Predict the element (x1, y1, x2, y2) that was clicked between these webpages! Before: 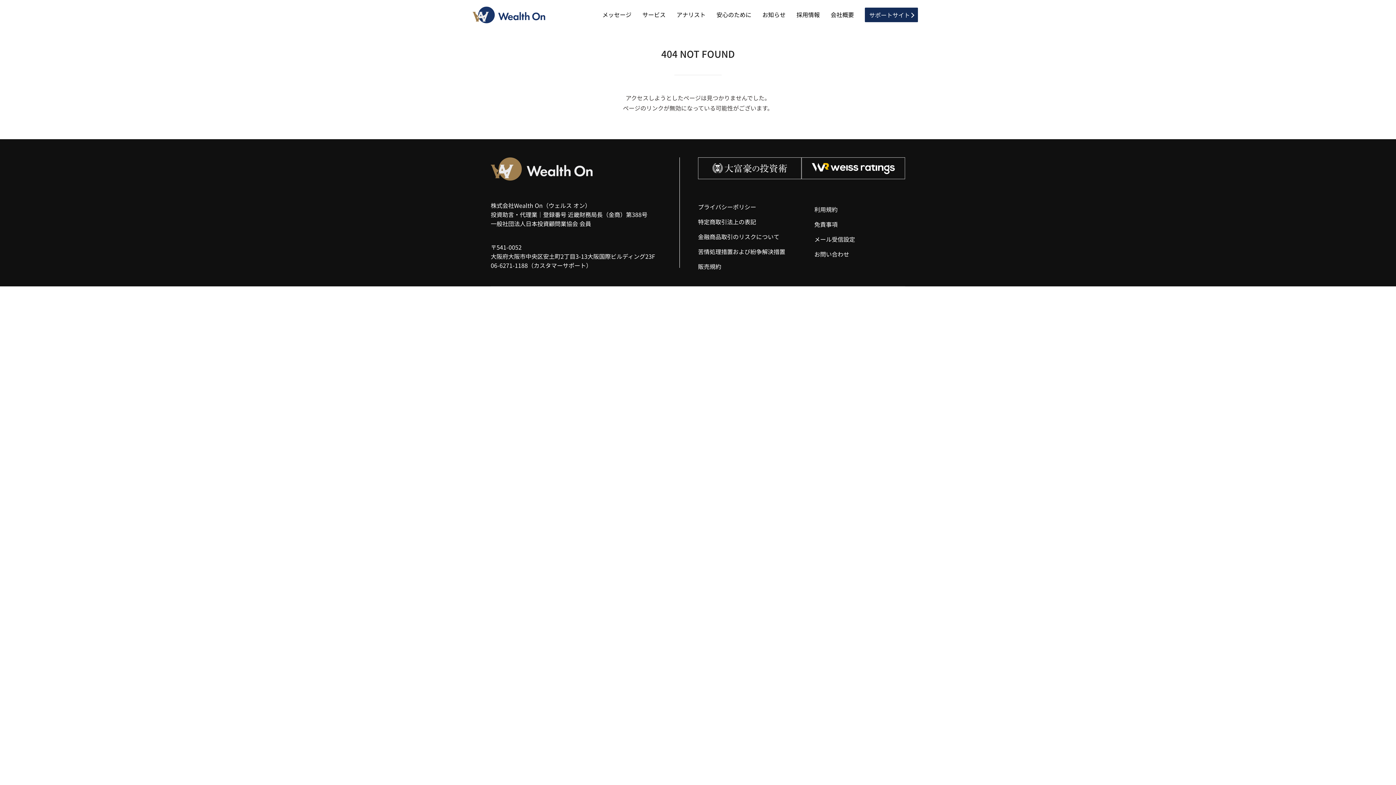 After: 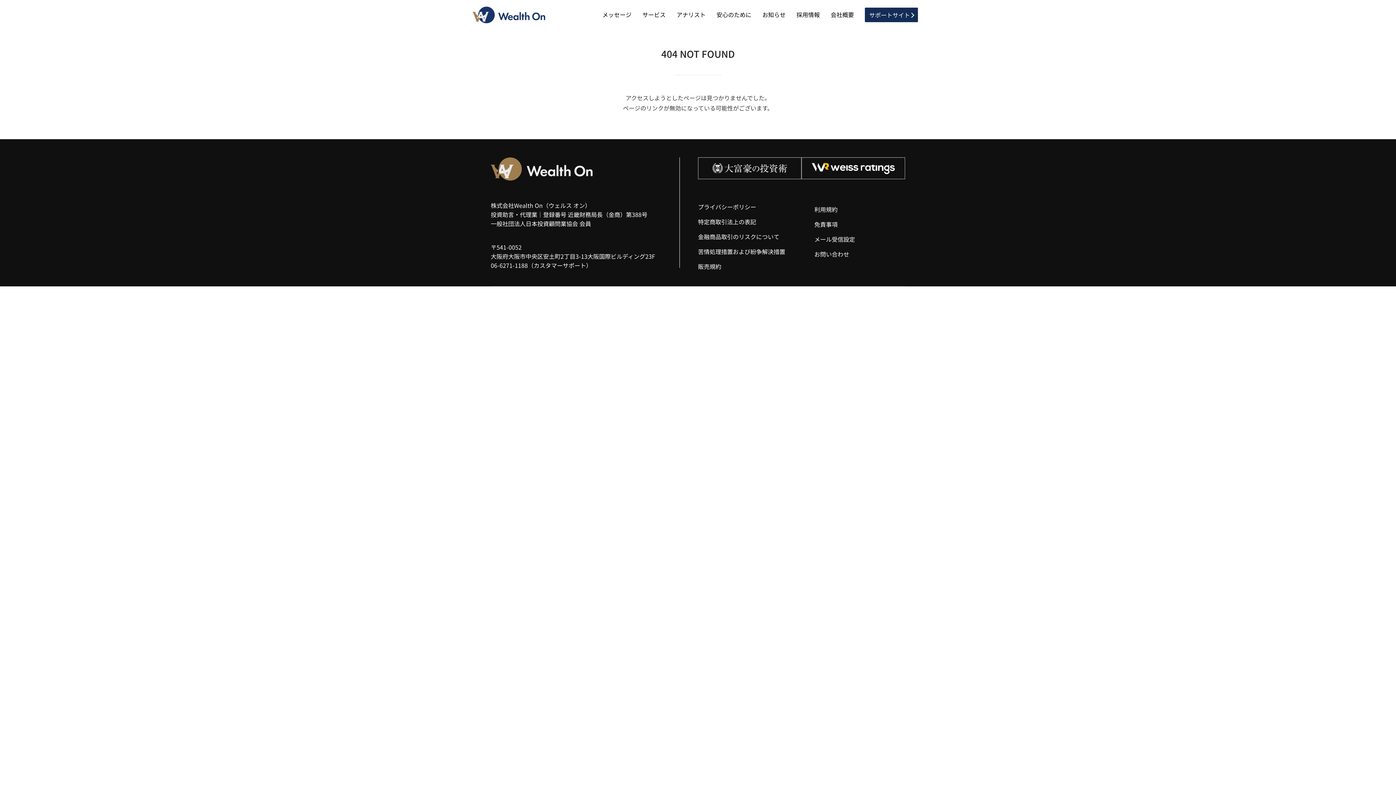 Action: bbox: (801, 170, 905, 179)